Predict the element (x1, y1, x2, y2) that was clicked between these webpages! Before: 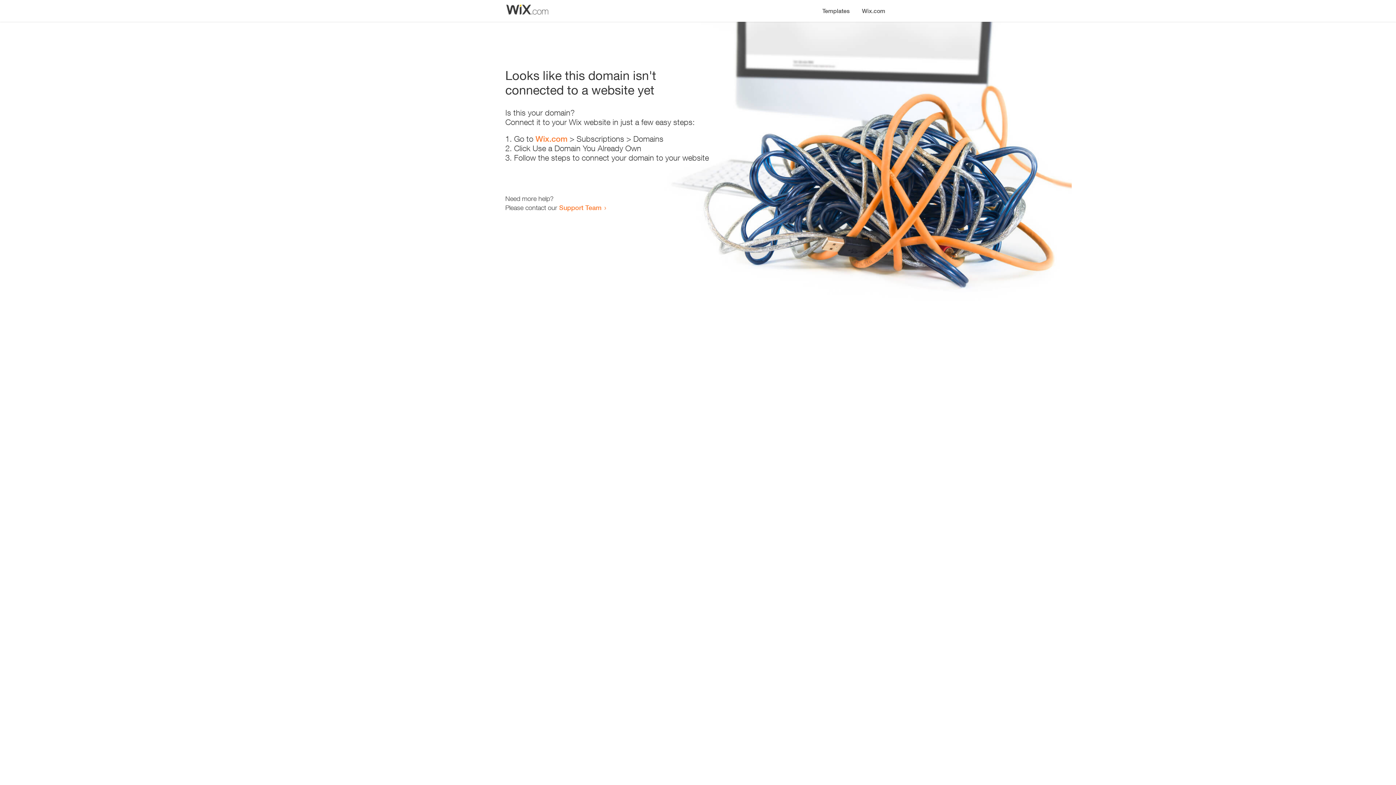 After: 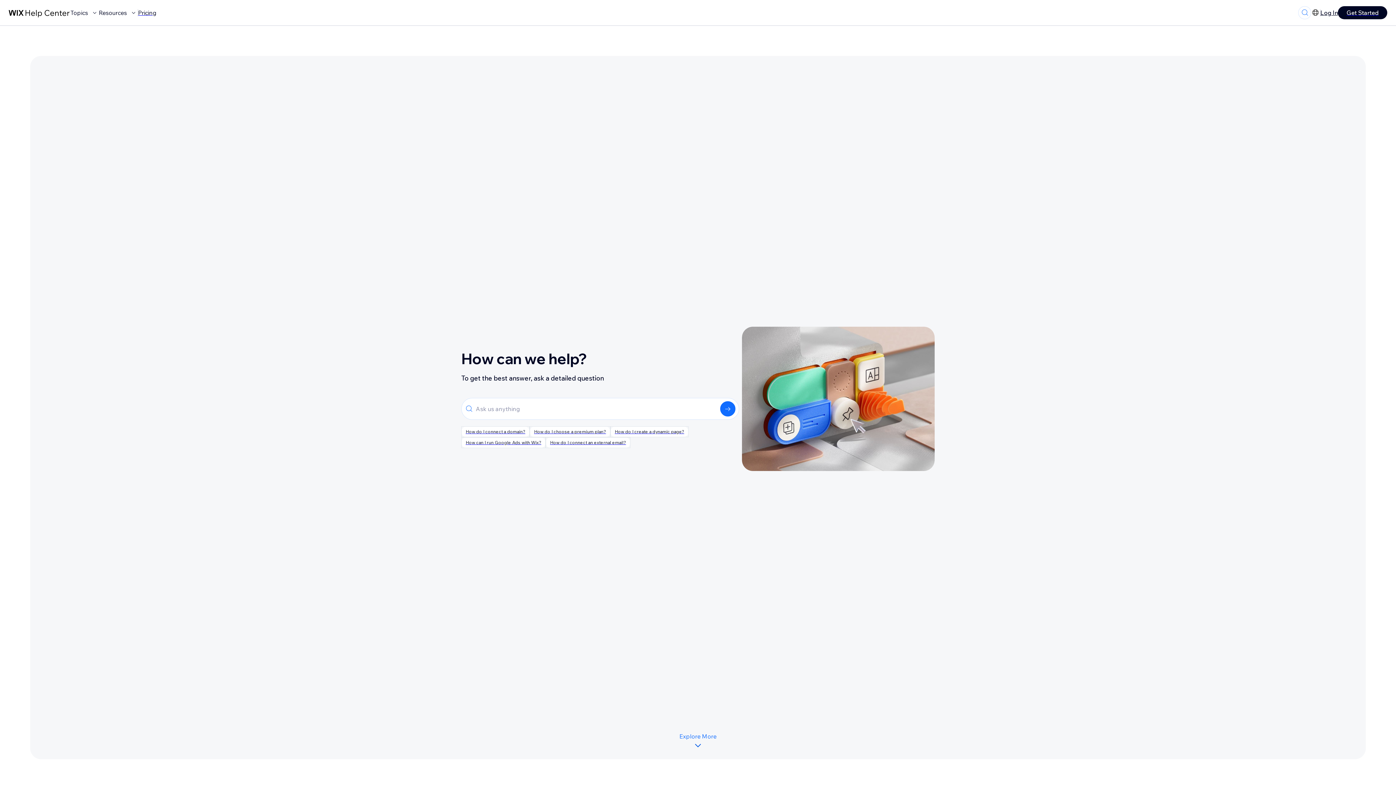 Action: label: Support Team bbox: (559, 203, 601, 211)